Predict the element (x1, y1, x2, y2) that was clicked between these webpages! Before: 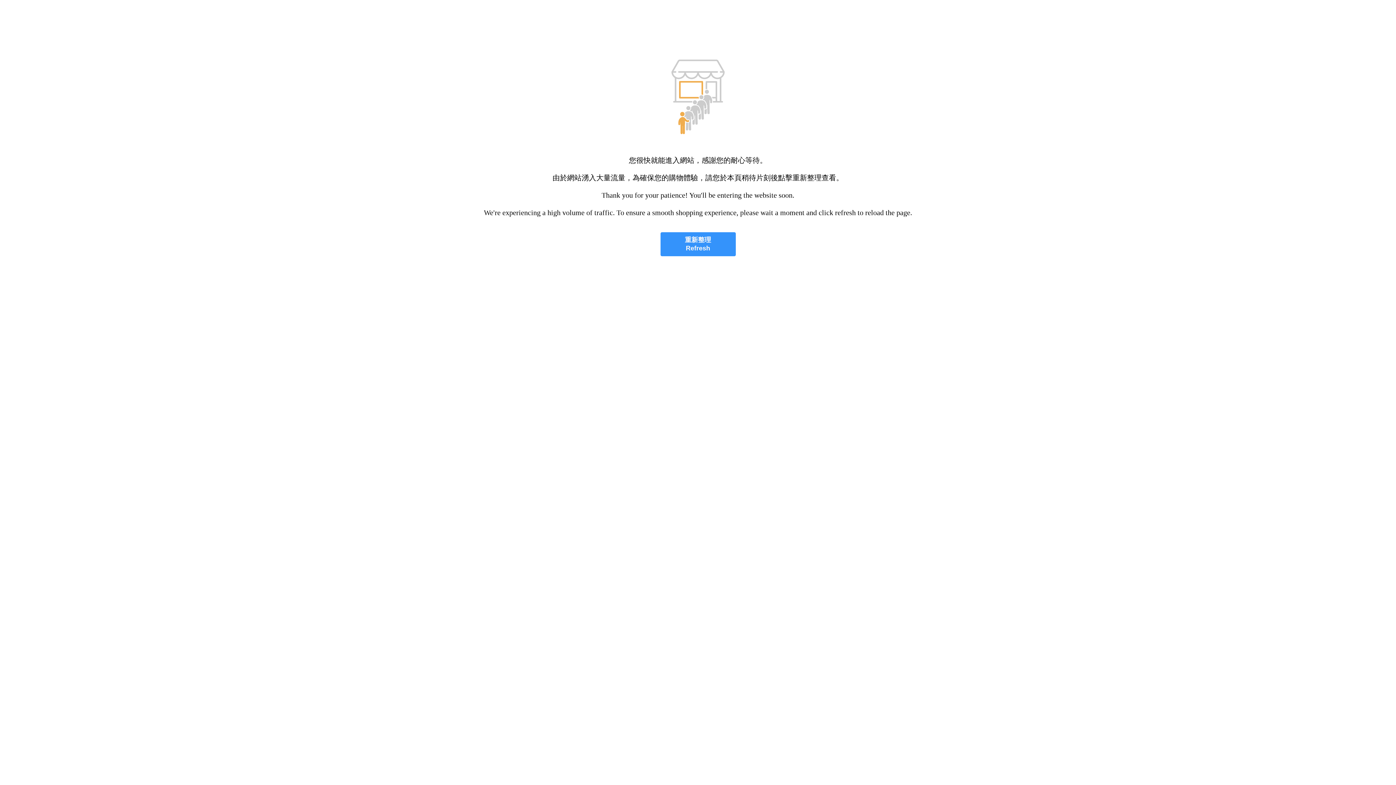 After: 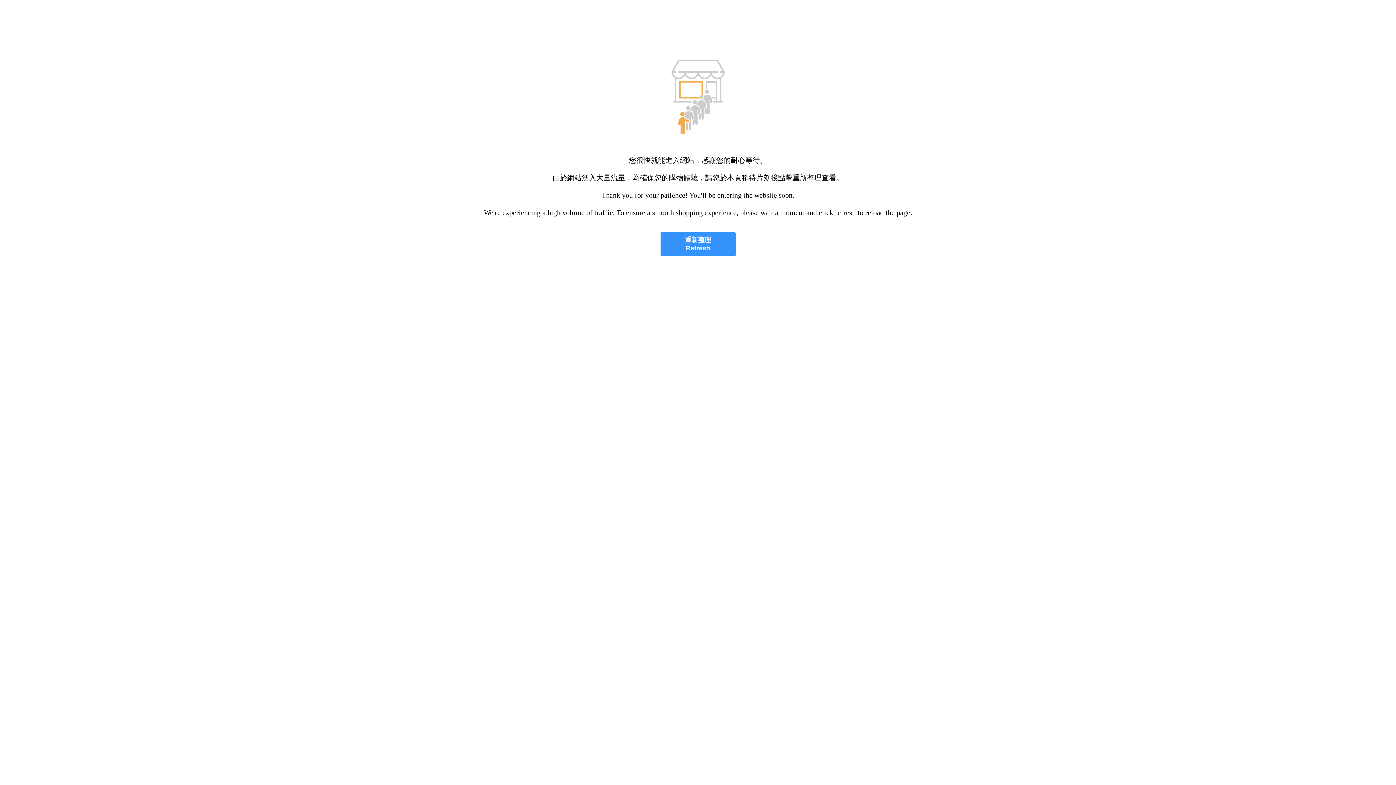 Action: bbox: (660, 232, 735, 256) label: 重新整理
Refresh